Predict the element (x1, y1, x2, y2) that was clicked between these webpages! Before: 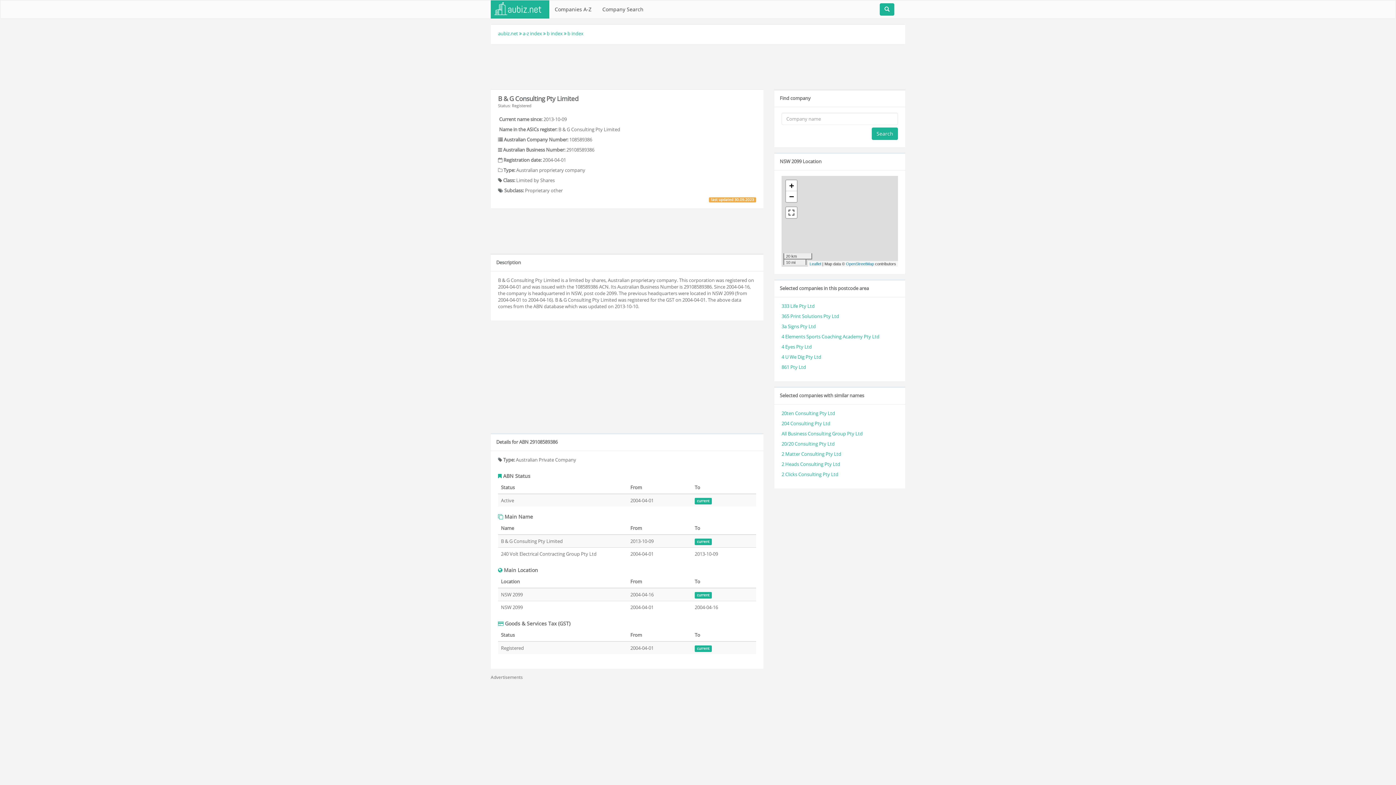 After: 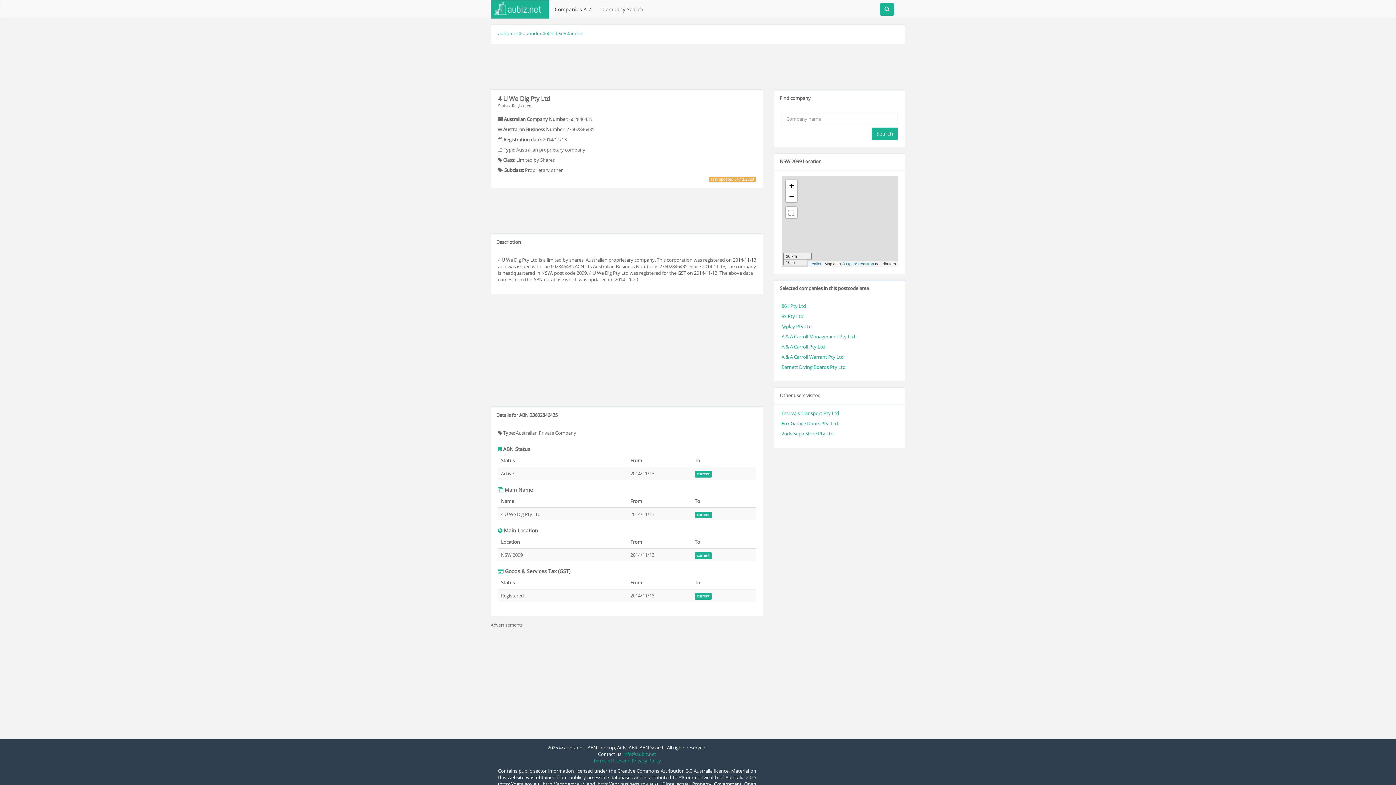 Action: bbox: (781, 353, 821, 360) label: 4 U We Dig Pty Ltd